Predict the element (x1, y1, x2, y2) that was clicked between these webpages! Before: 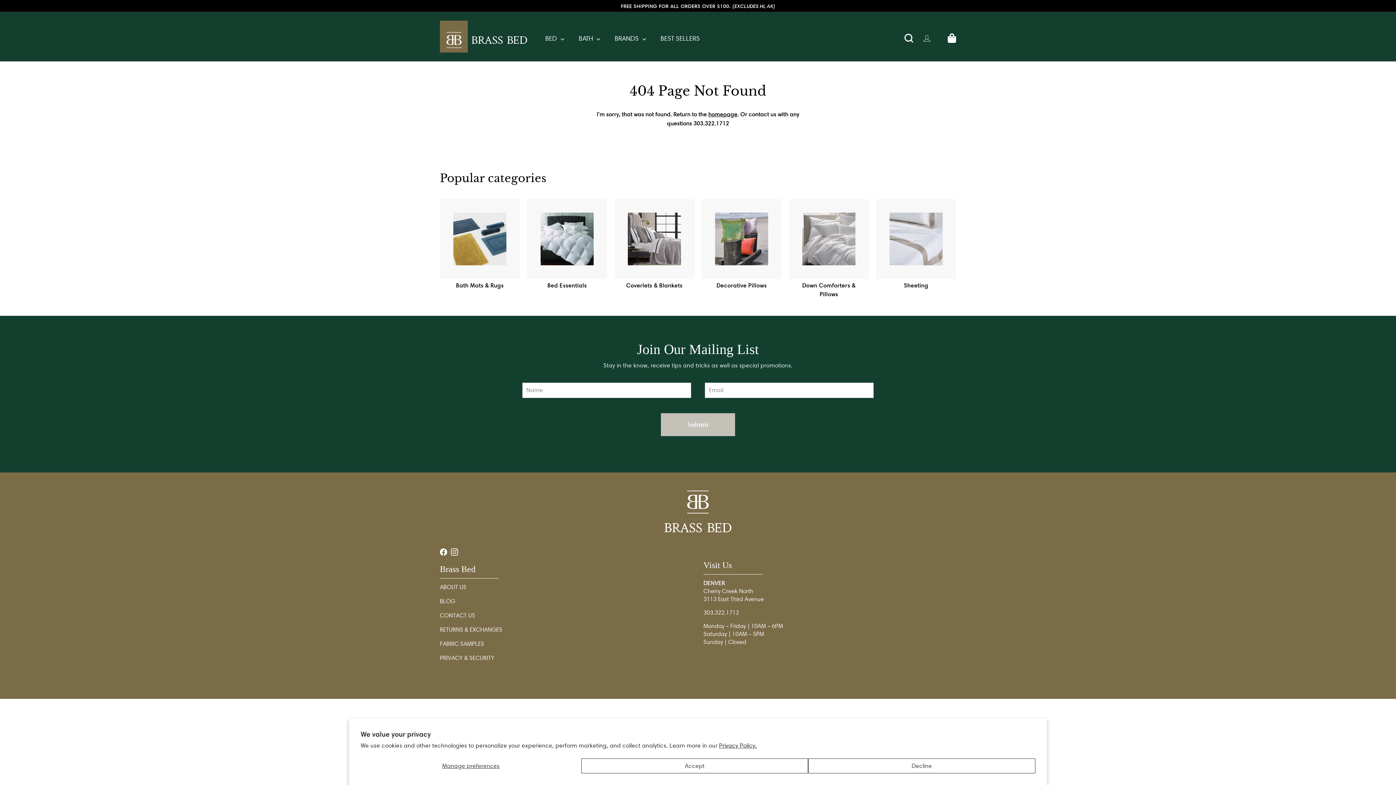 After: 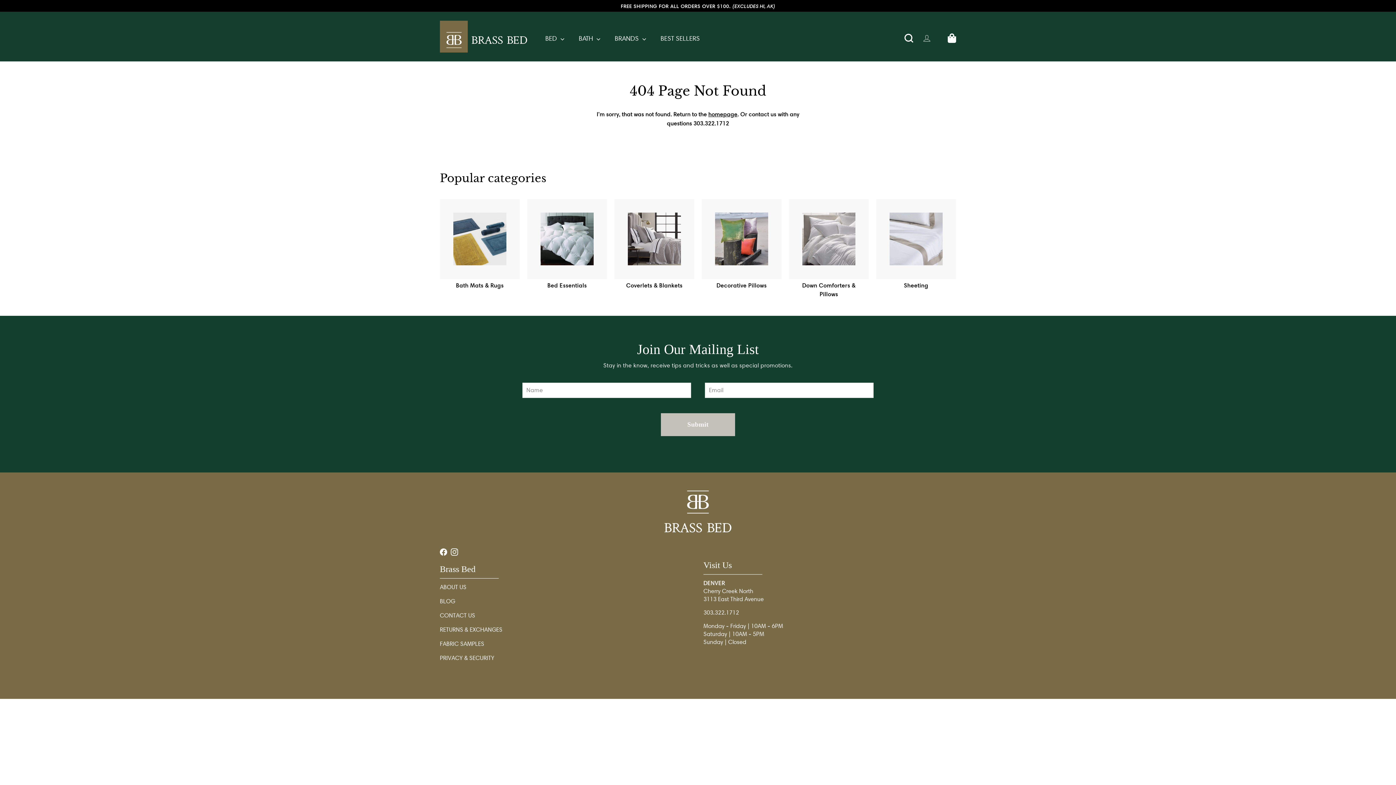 Action: bbox: (808, 758, 1035, 773) label: Decline